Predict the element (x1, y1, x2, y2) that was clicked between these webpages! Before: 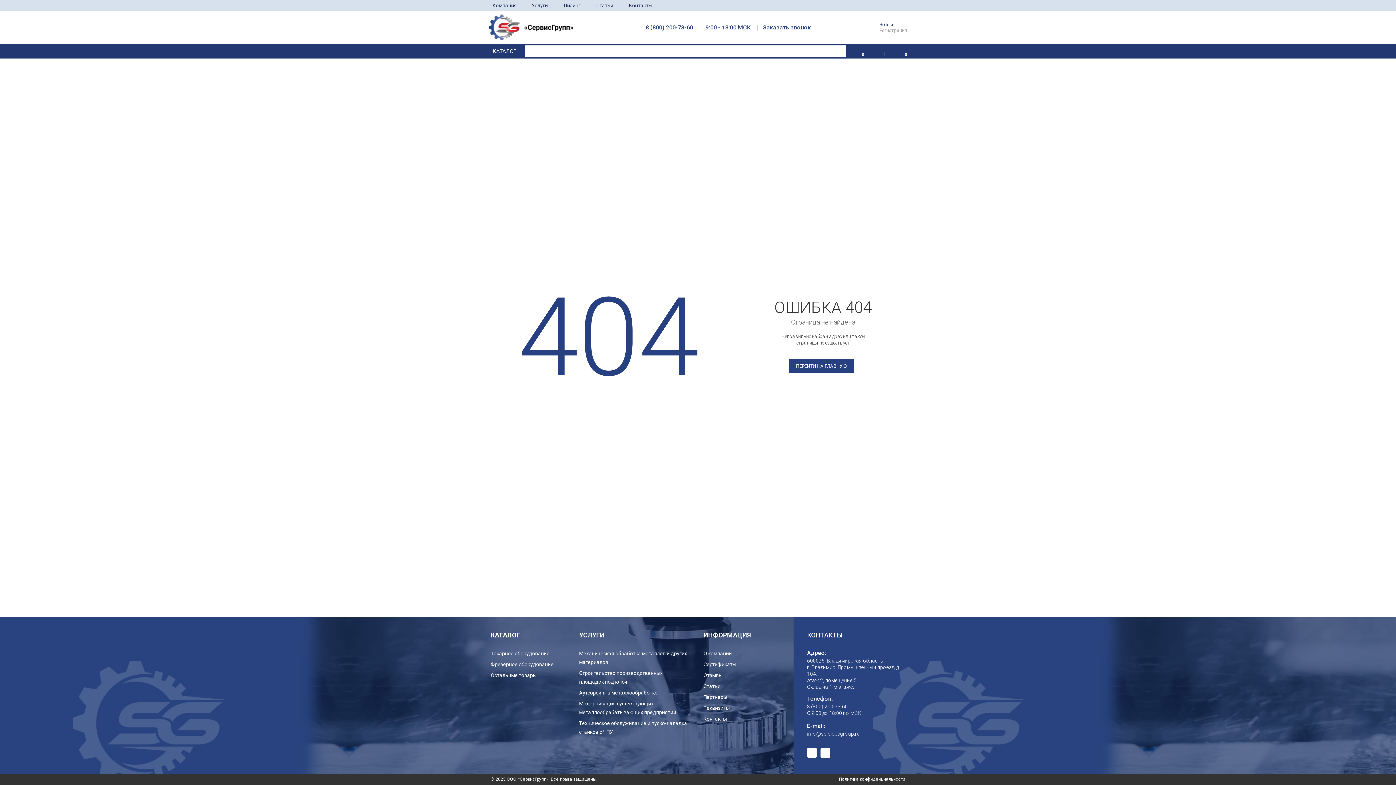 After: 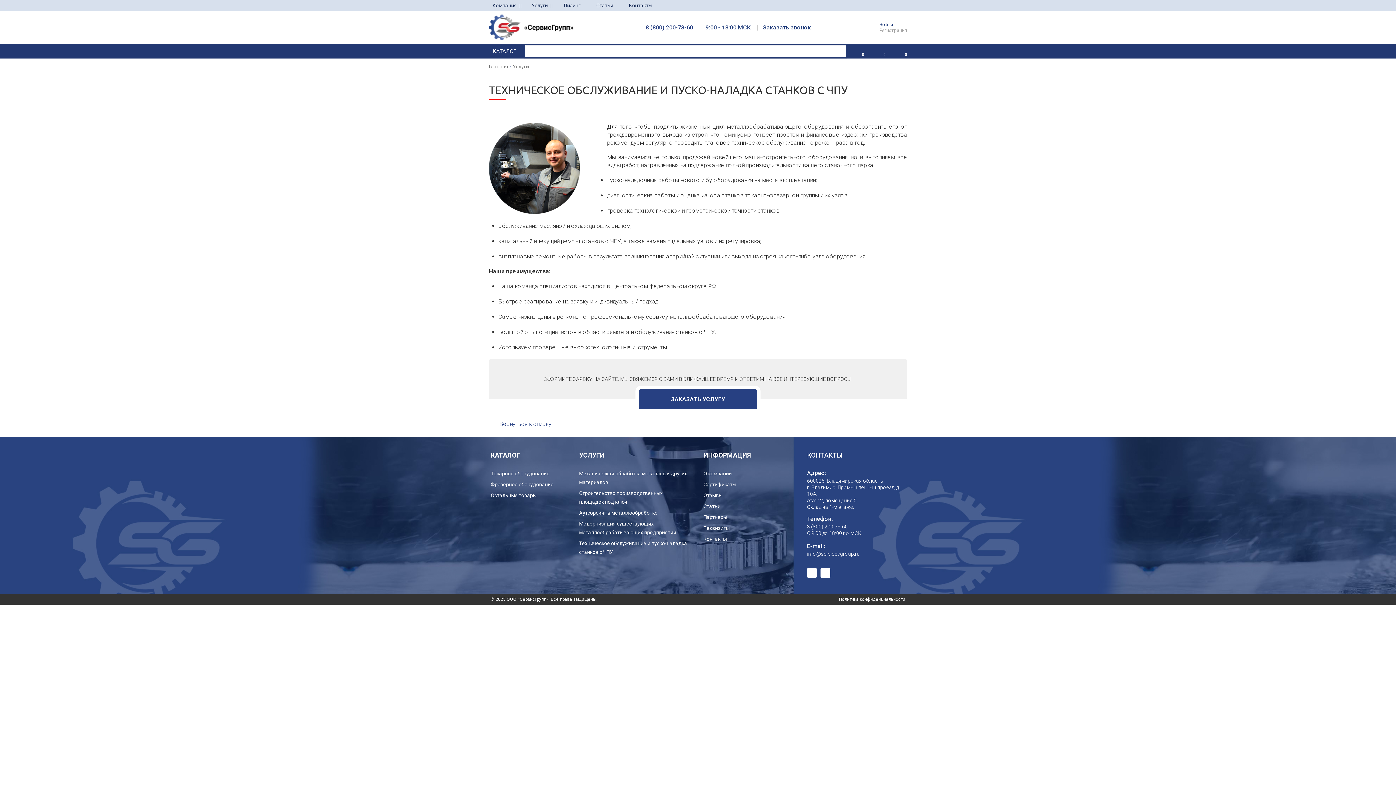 Action: label: Техническое обслуживание и пуско-наладка станков c ЧПУ bbox: (579, 718, 687, 737)